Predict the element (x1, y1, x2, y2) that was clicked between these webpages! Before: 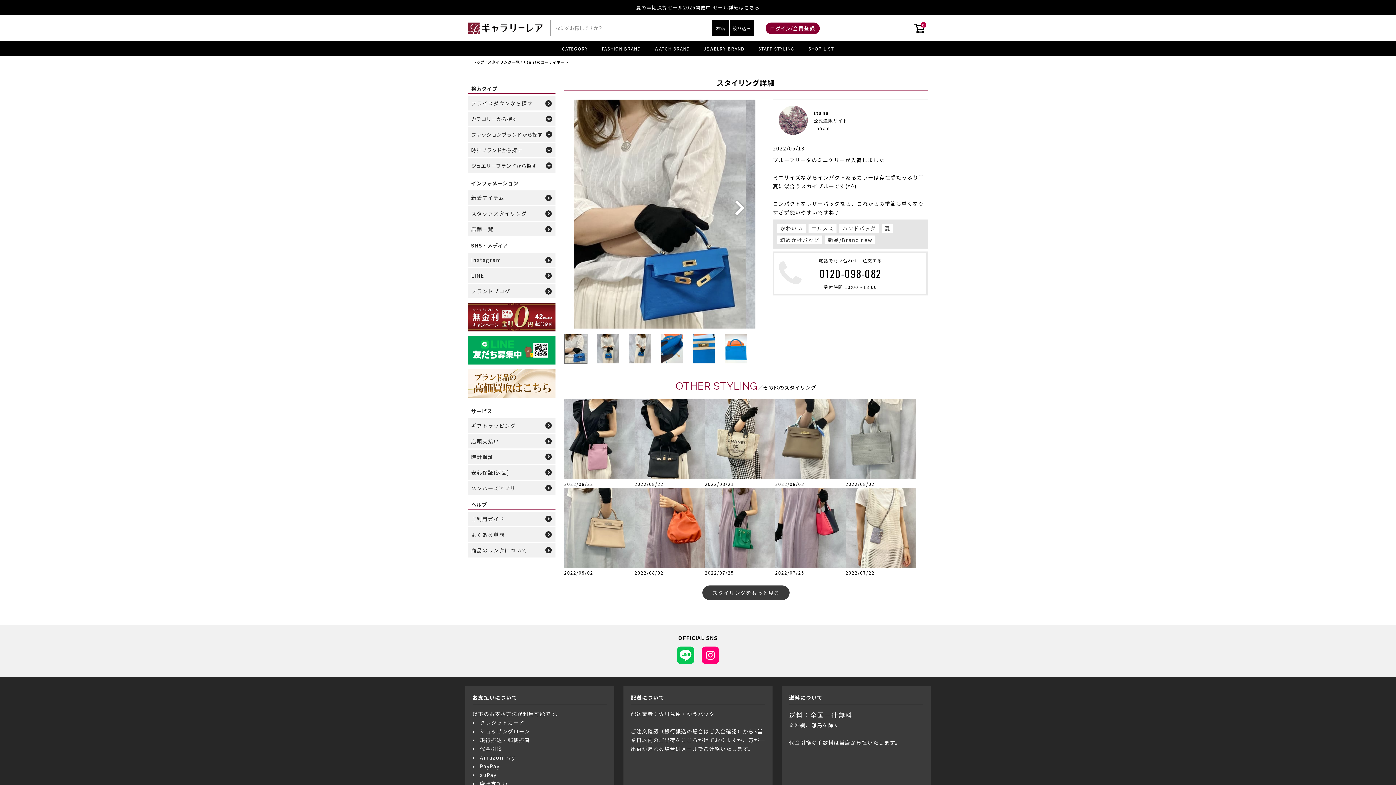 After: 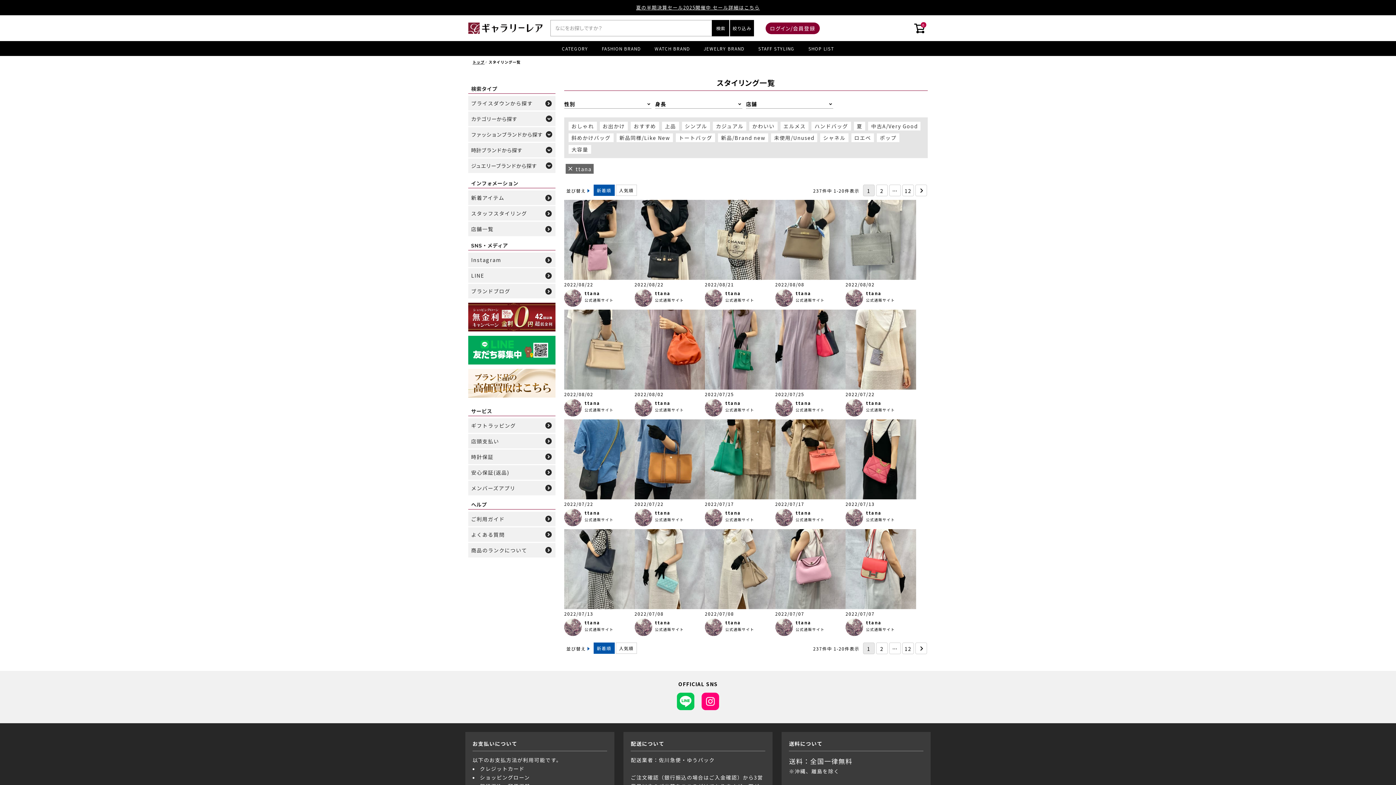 Action: label: もっと見る bbox: (702, 585, 789, 600)